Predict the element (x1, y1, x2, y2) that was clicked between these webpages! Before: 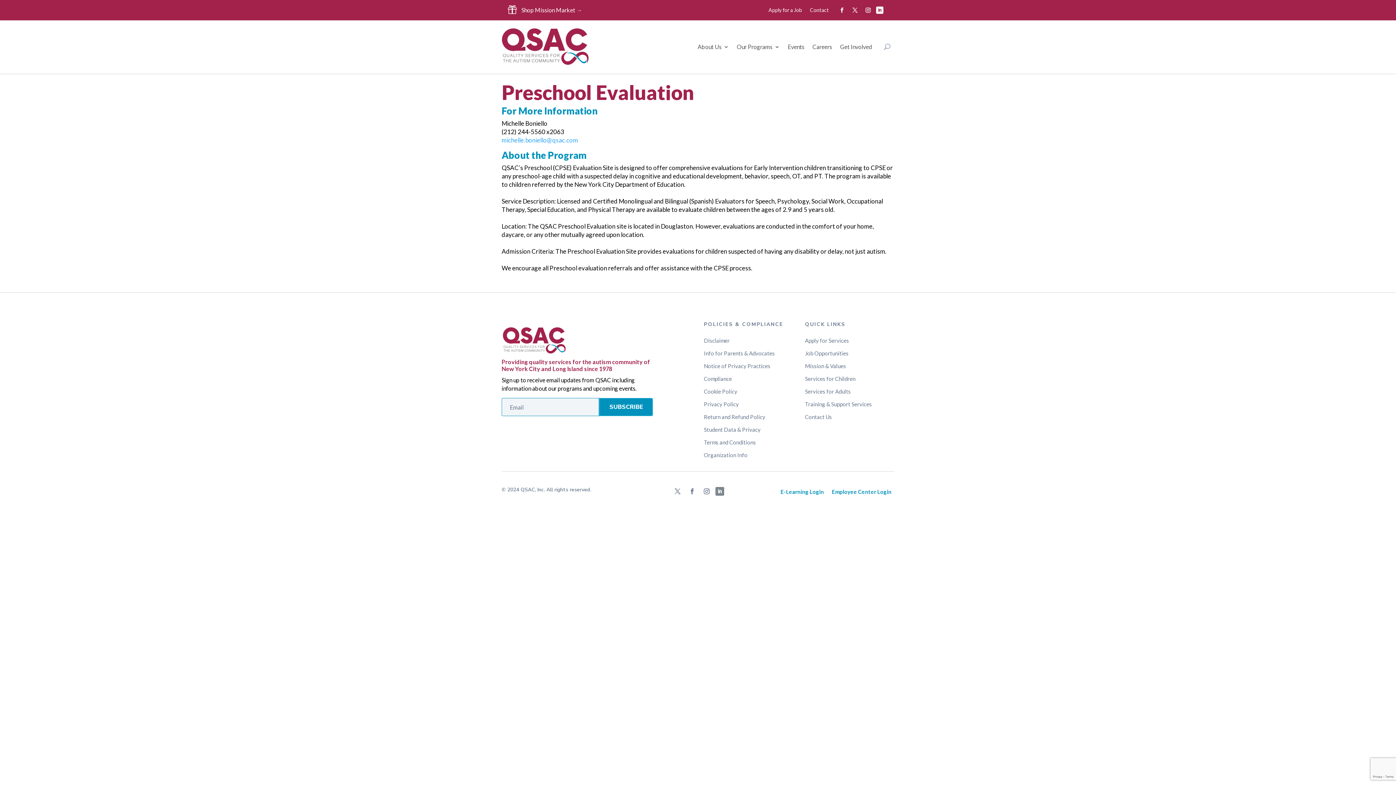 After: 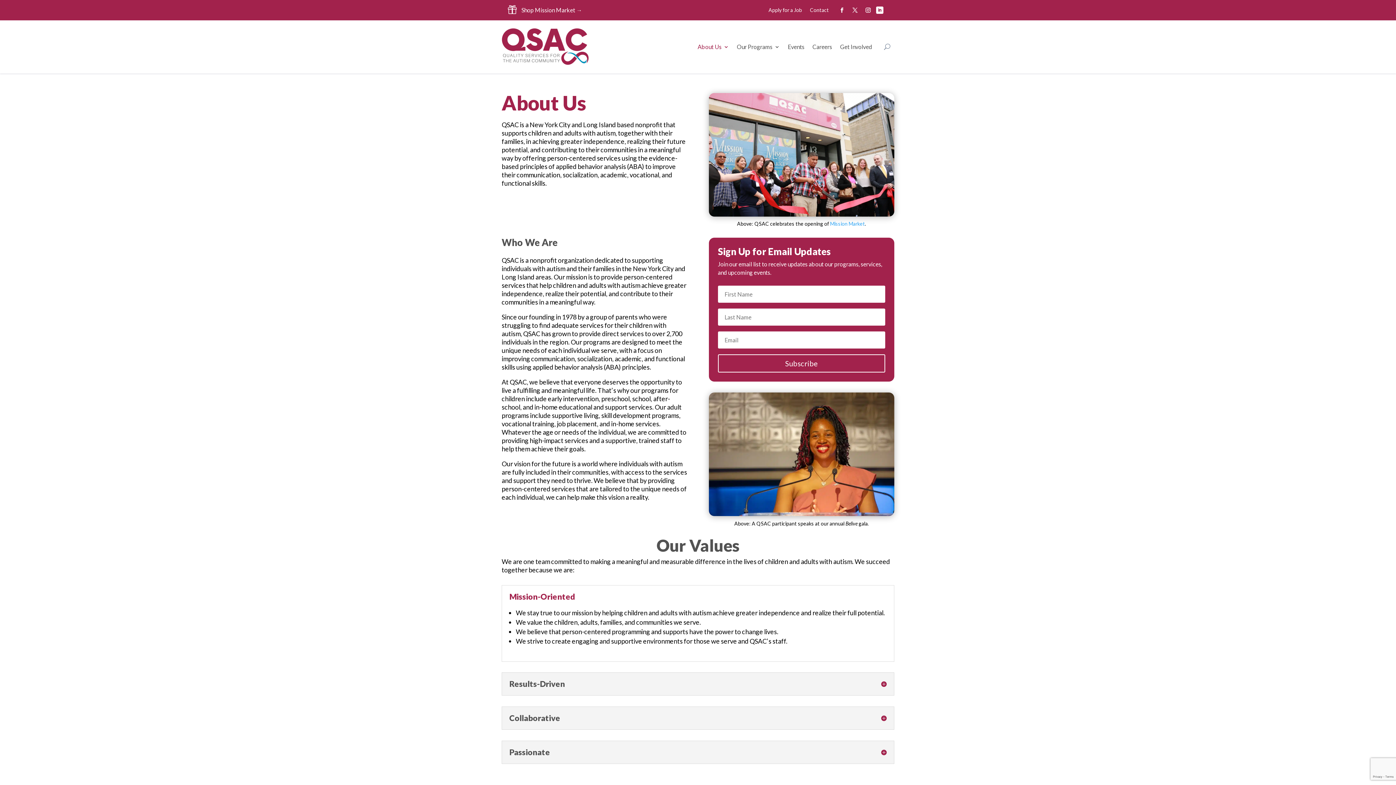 Action: bbox: (805, 362, 846, 372) label: Mission & Values